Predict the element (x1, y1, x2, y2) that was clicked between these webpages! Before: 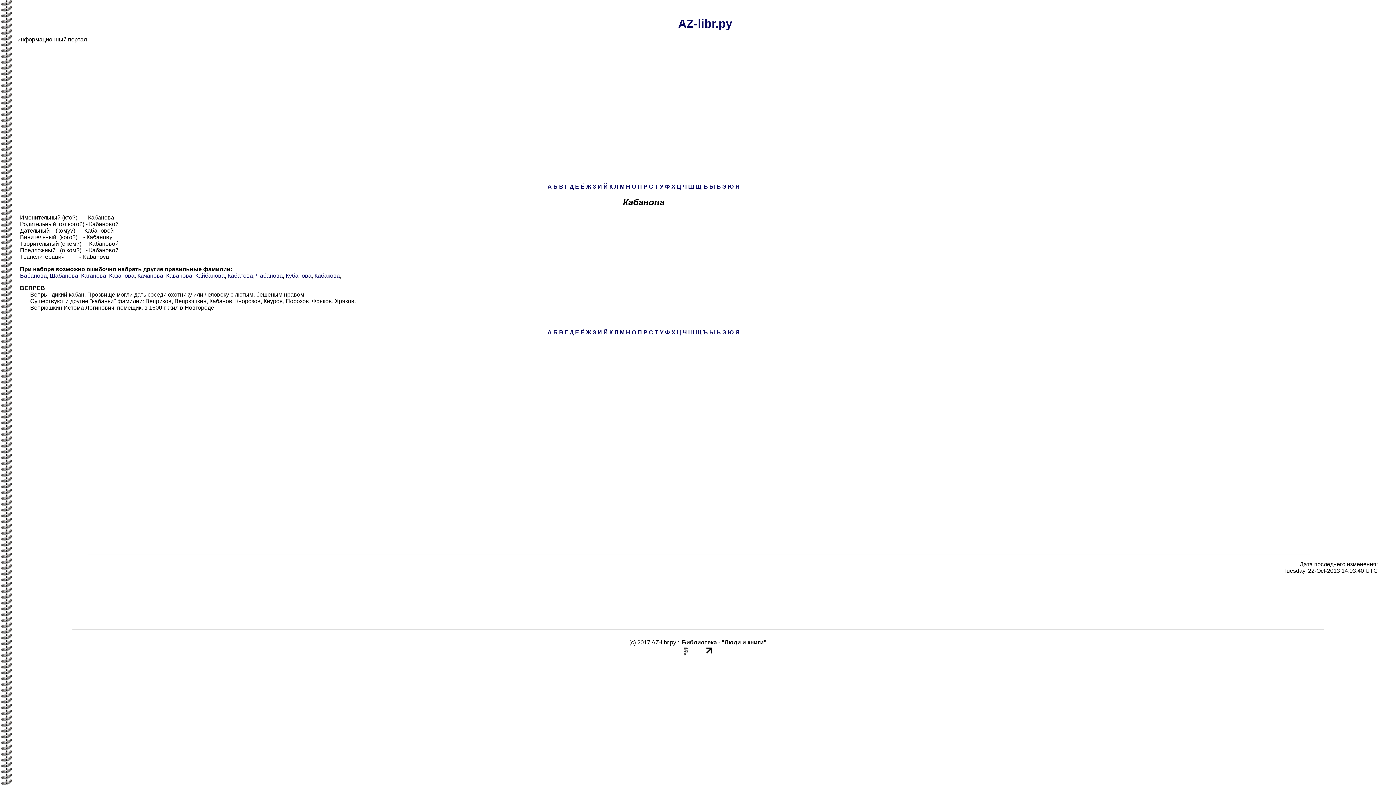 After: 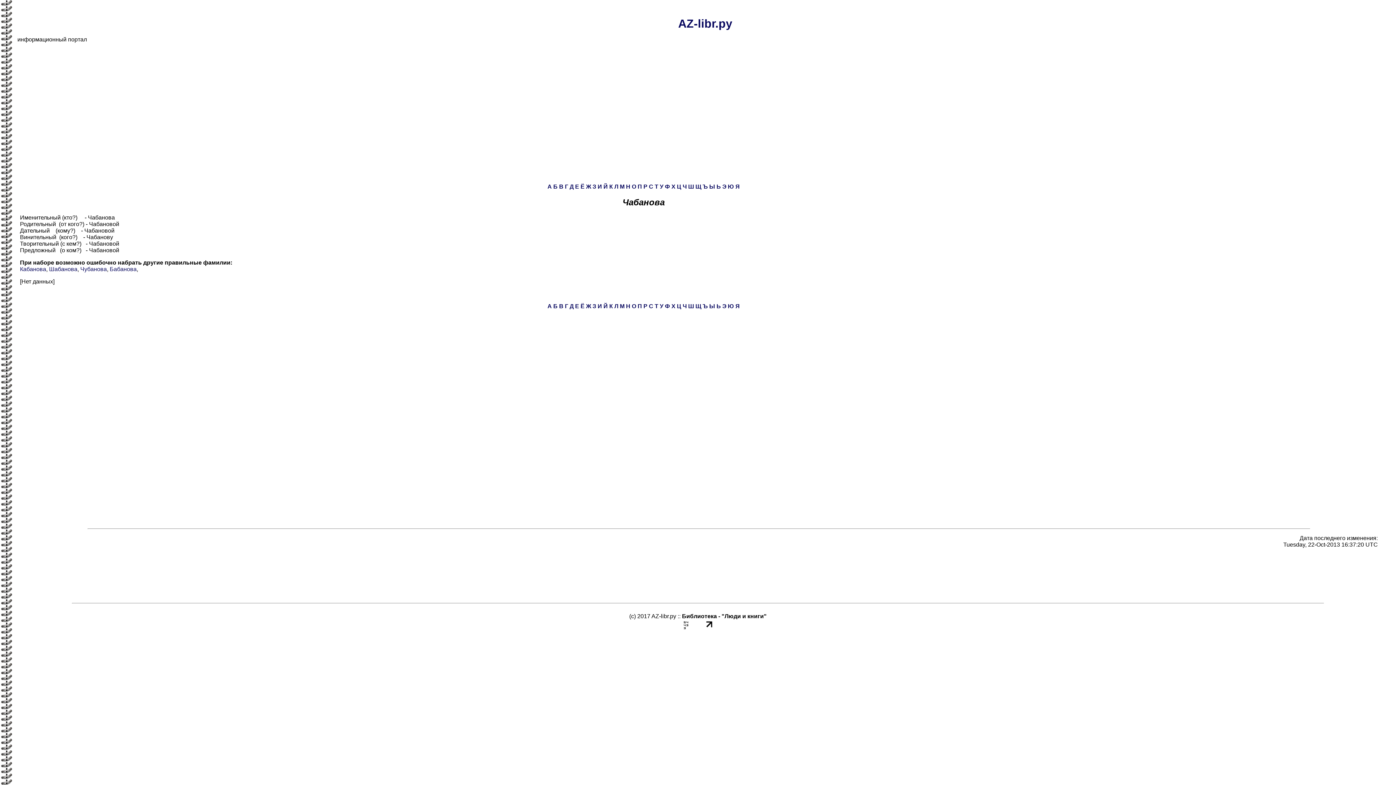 Action: bbox: (256, 272, 282, 279) label: Чабанова